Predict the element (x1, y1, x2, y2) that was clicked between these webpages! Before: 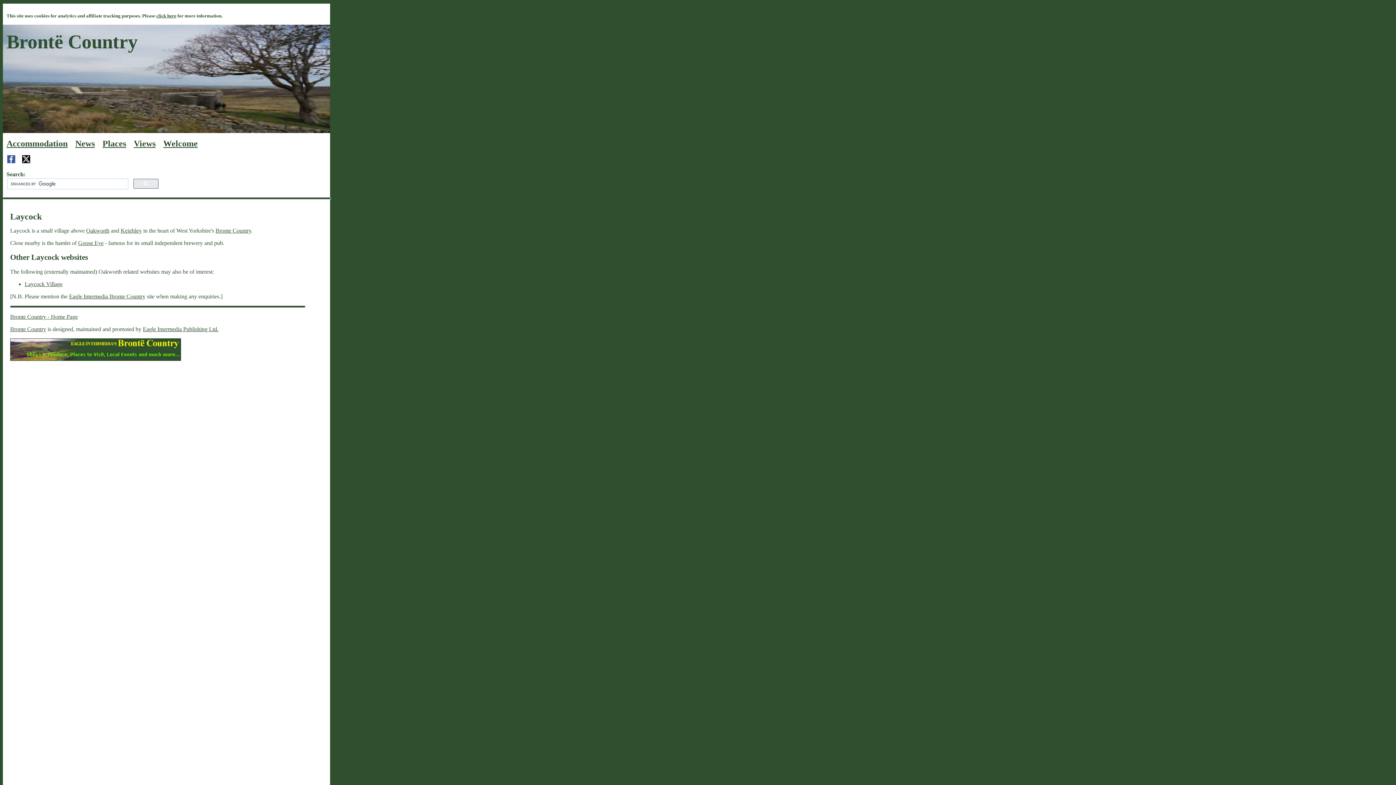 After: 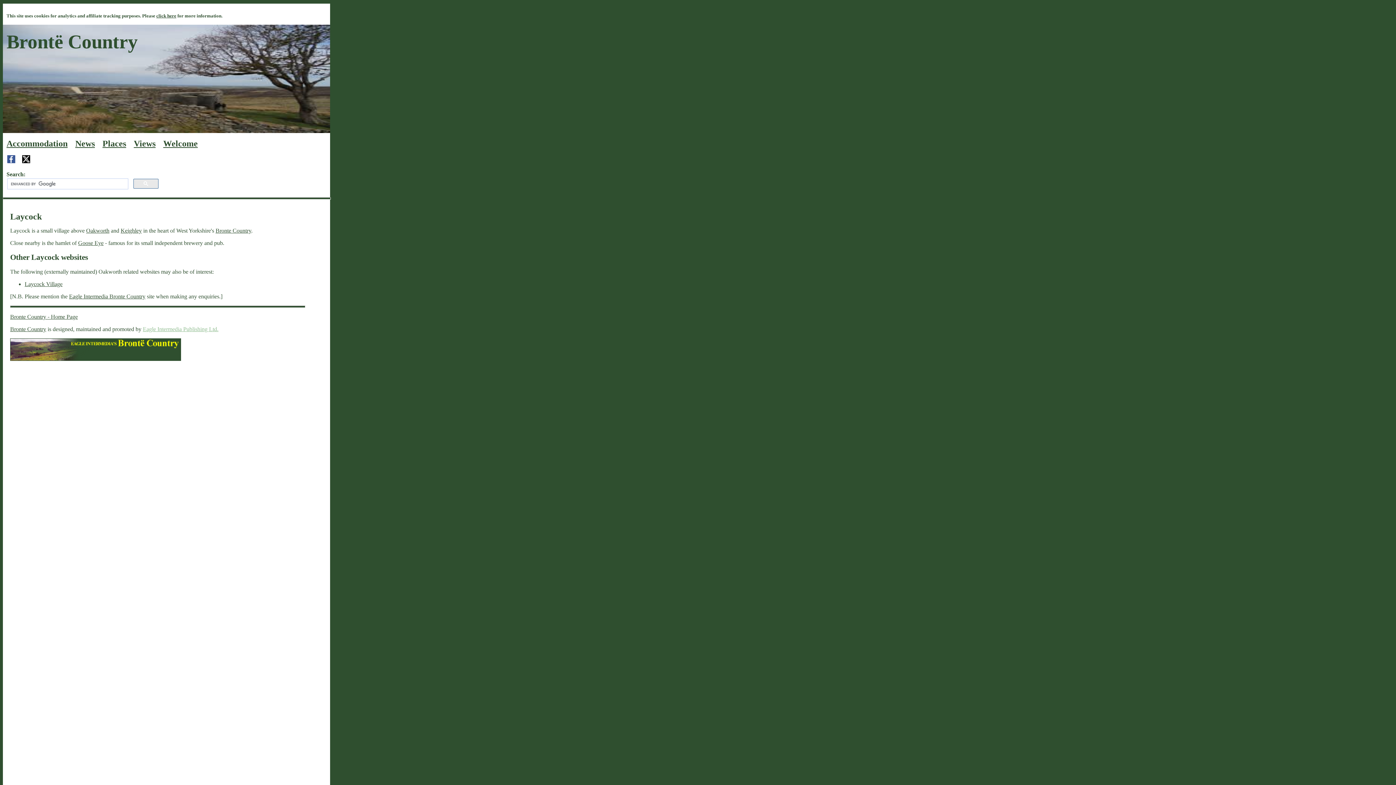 Action: bbox: (142, 326, 218, 332) label: Eagle Intermedia Publishing Ltd.